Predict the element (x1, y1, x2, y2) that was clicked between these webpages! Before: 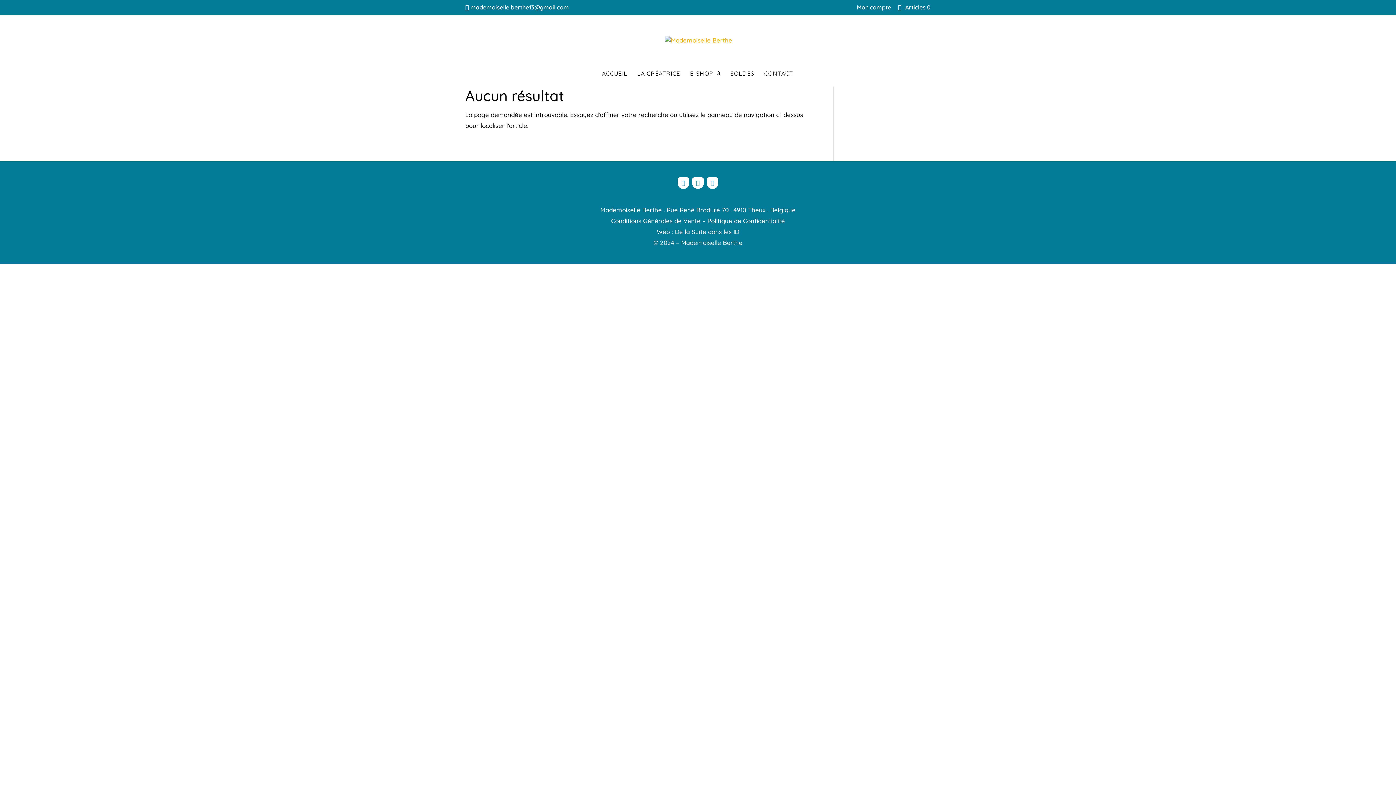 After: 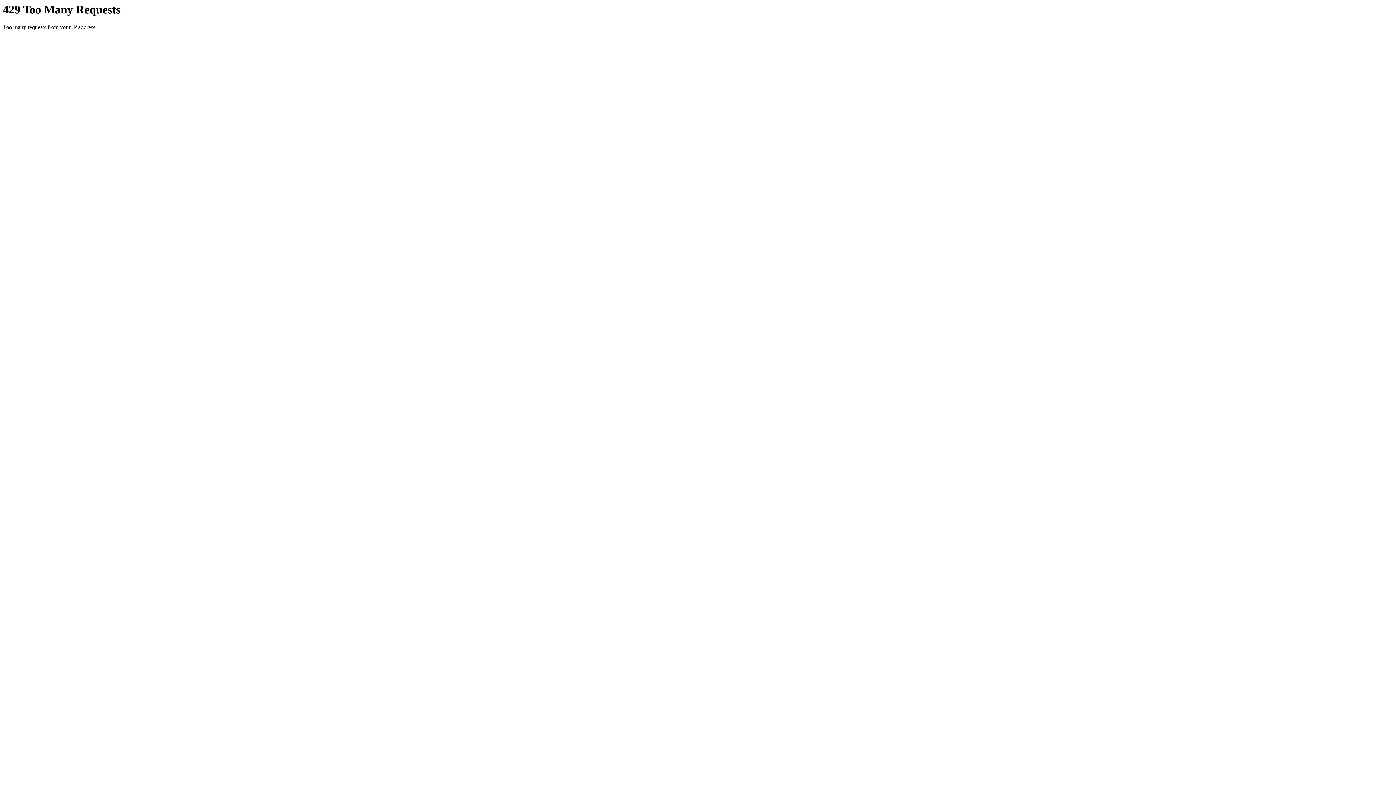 Action: bbox: (690, 70, 720, 86) label: E-SHOP